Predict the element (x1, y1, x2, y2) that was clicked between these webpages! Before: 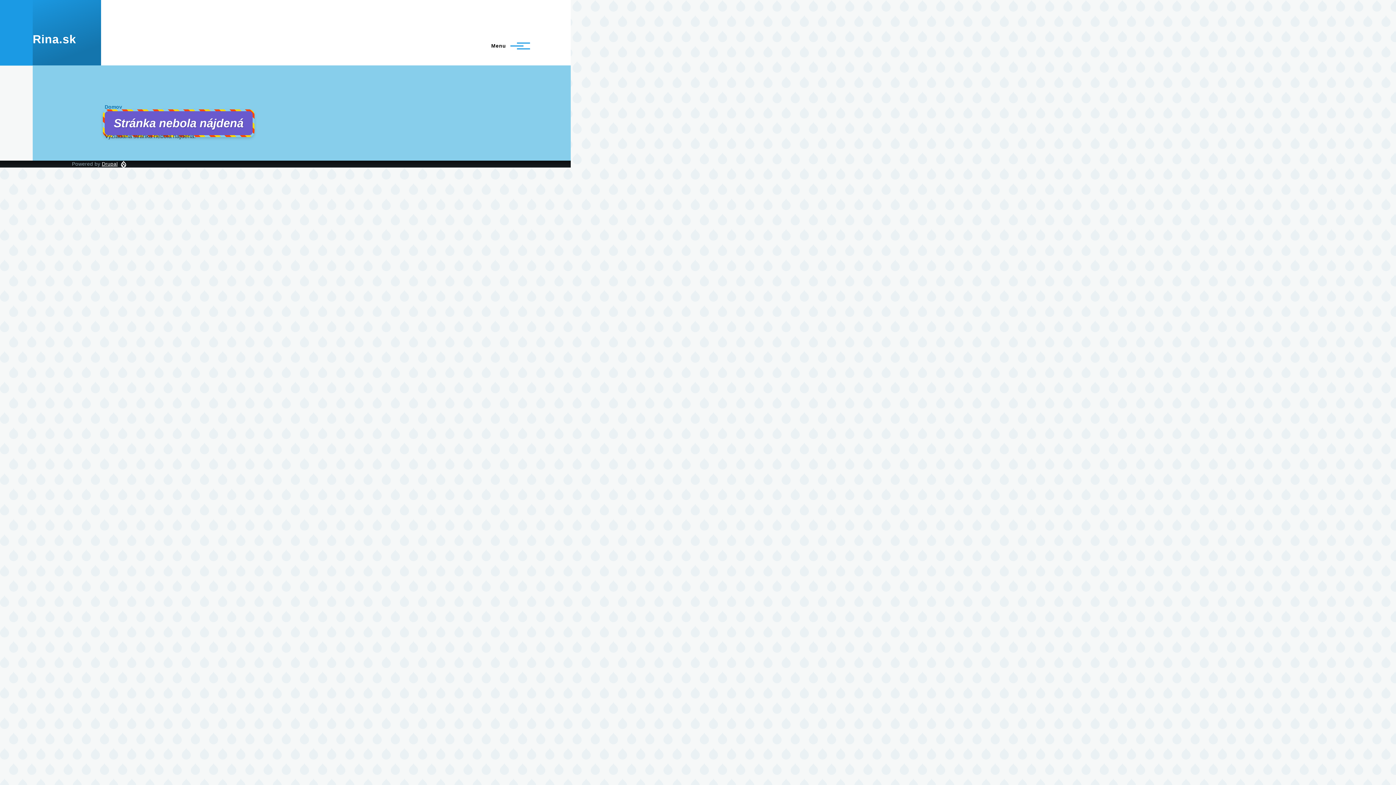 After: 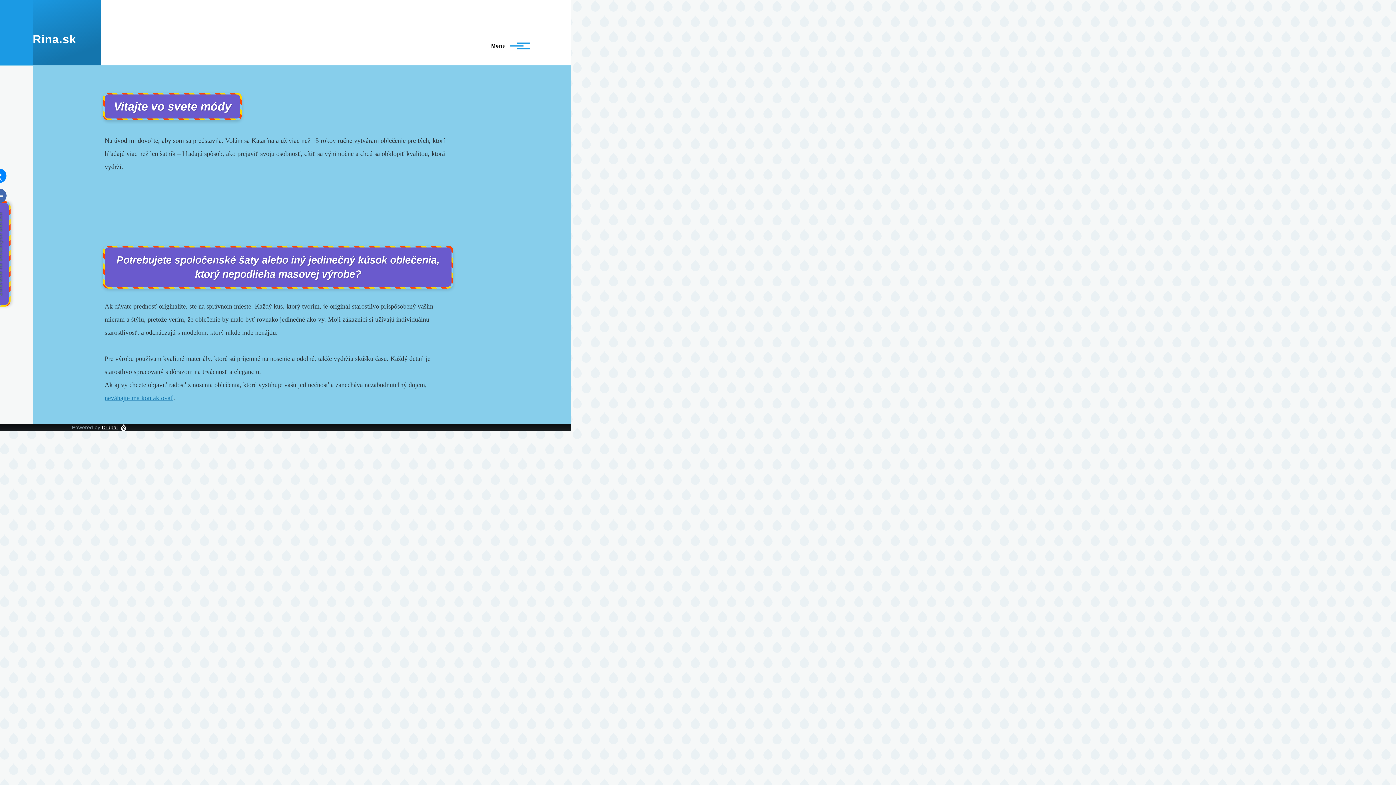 Action: label: Rina.sk bbox: (32, 32, 76, 45)